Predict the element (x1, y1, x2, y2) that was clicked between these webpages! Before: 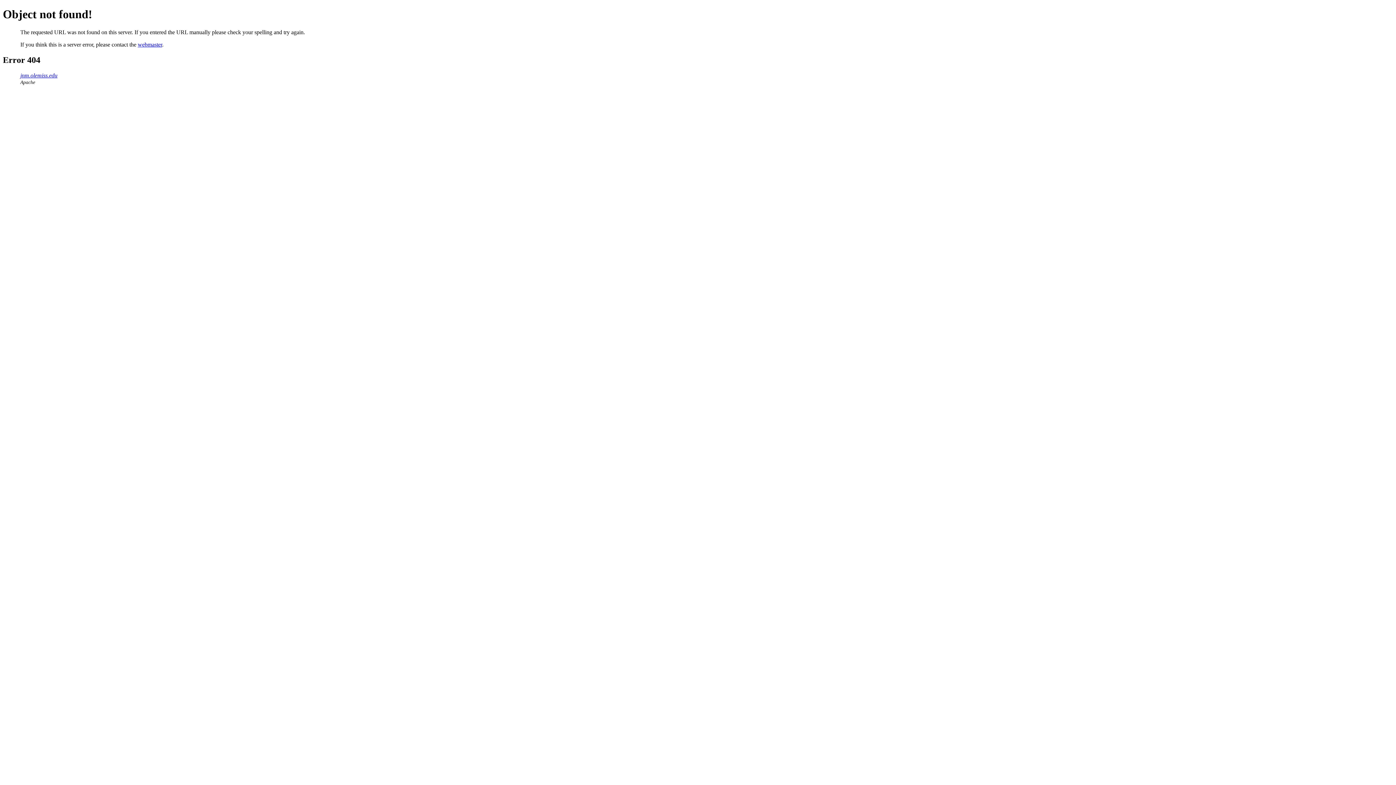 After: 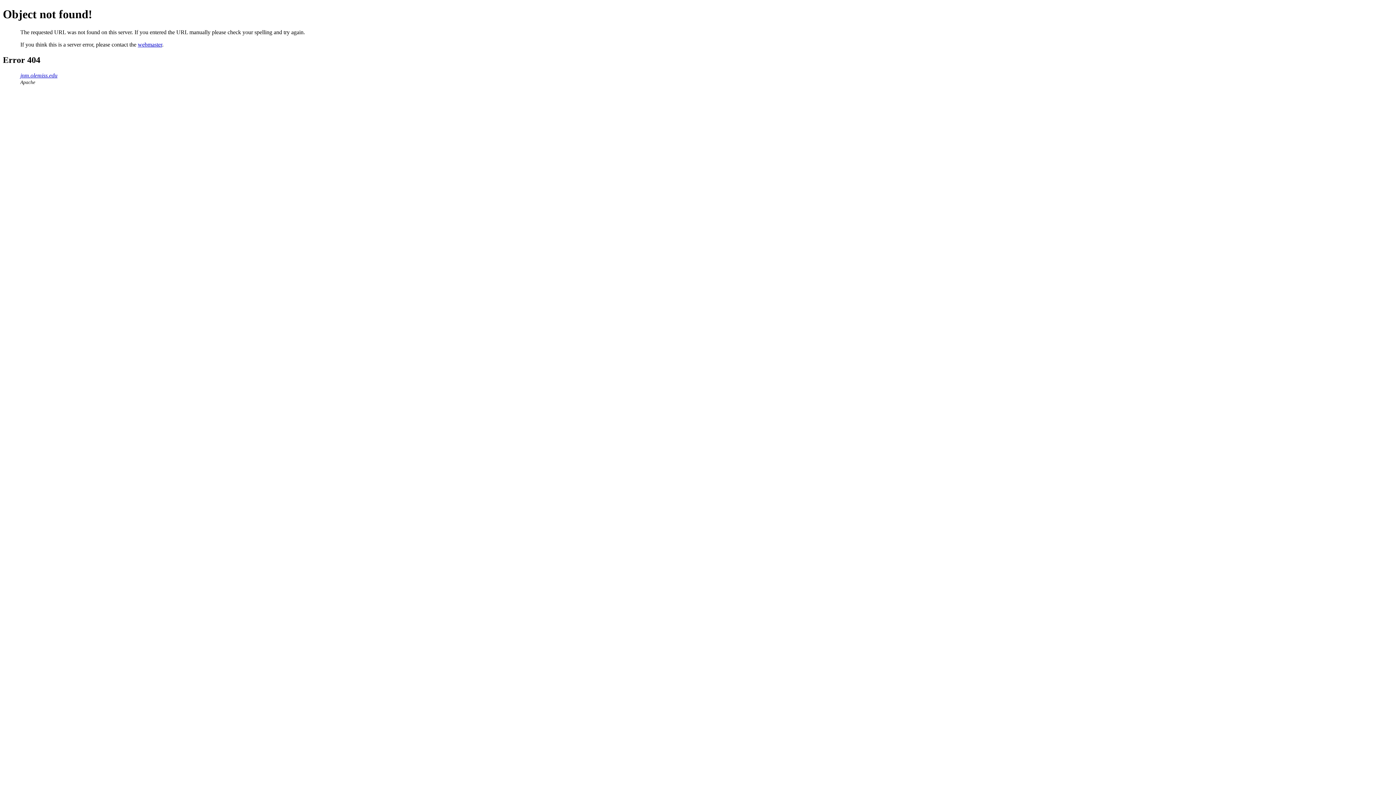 Action: bbox: (137, 41, 162, 47) label: webmaster